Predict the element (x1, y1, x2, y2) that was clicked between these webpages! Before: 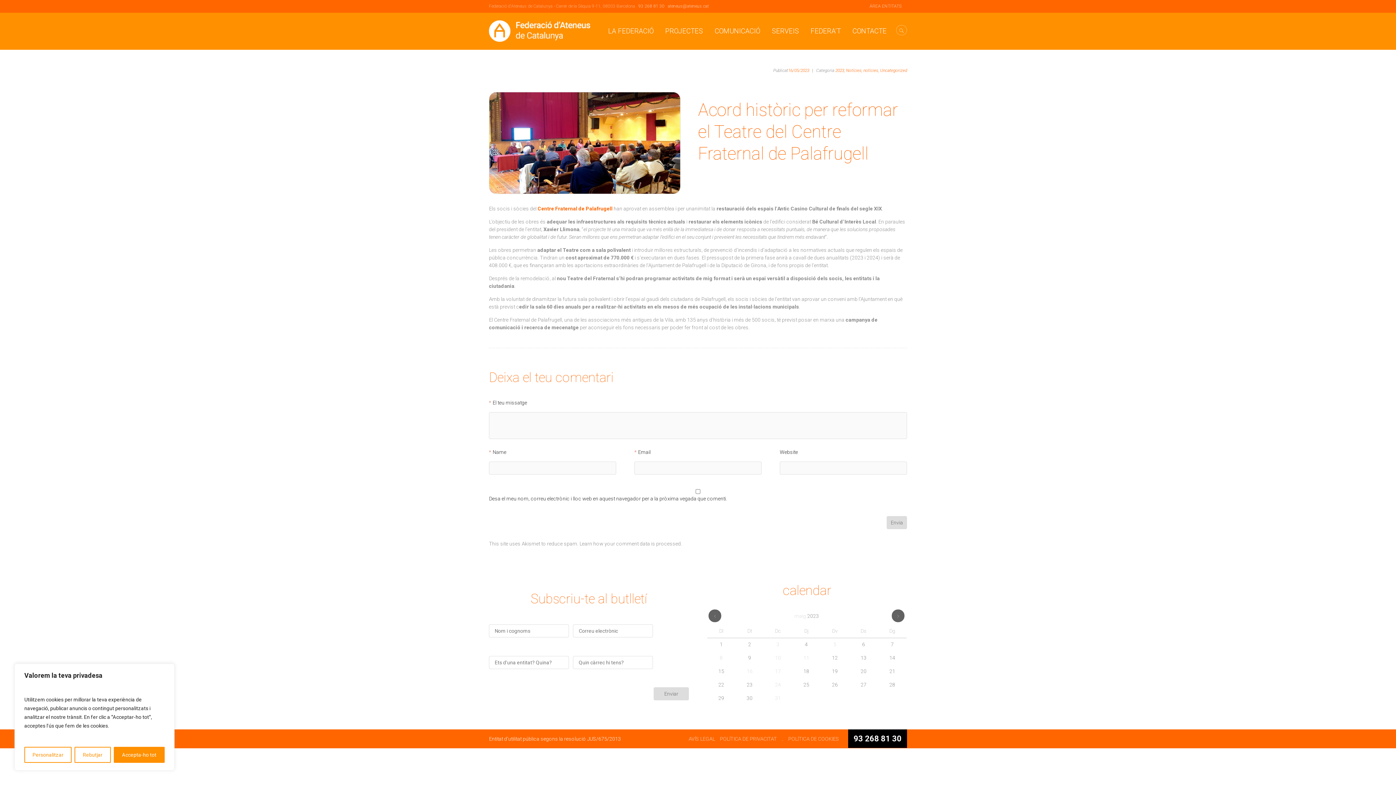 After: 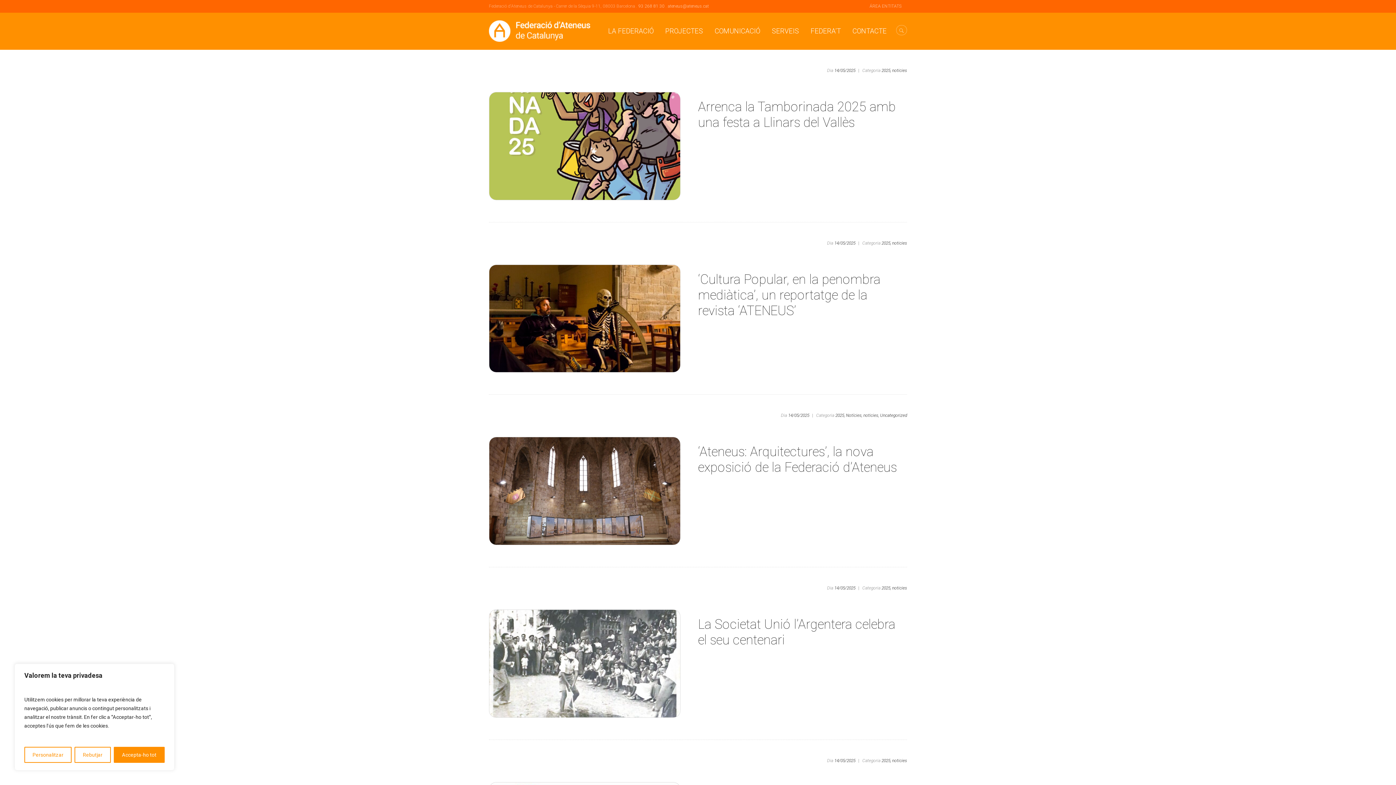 Action: bbox: (863, 68, 879, 73) label: noticies,